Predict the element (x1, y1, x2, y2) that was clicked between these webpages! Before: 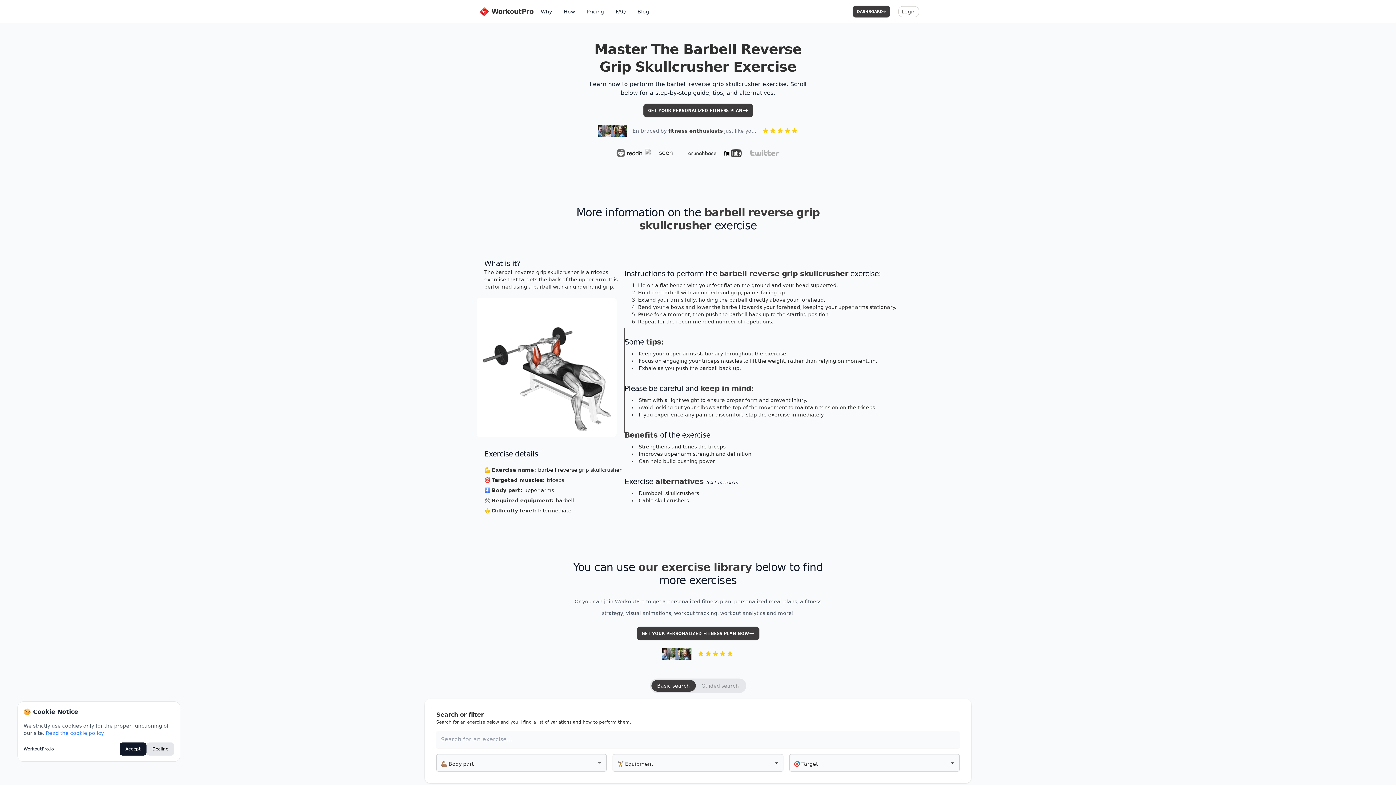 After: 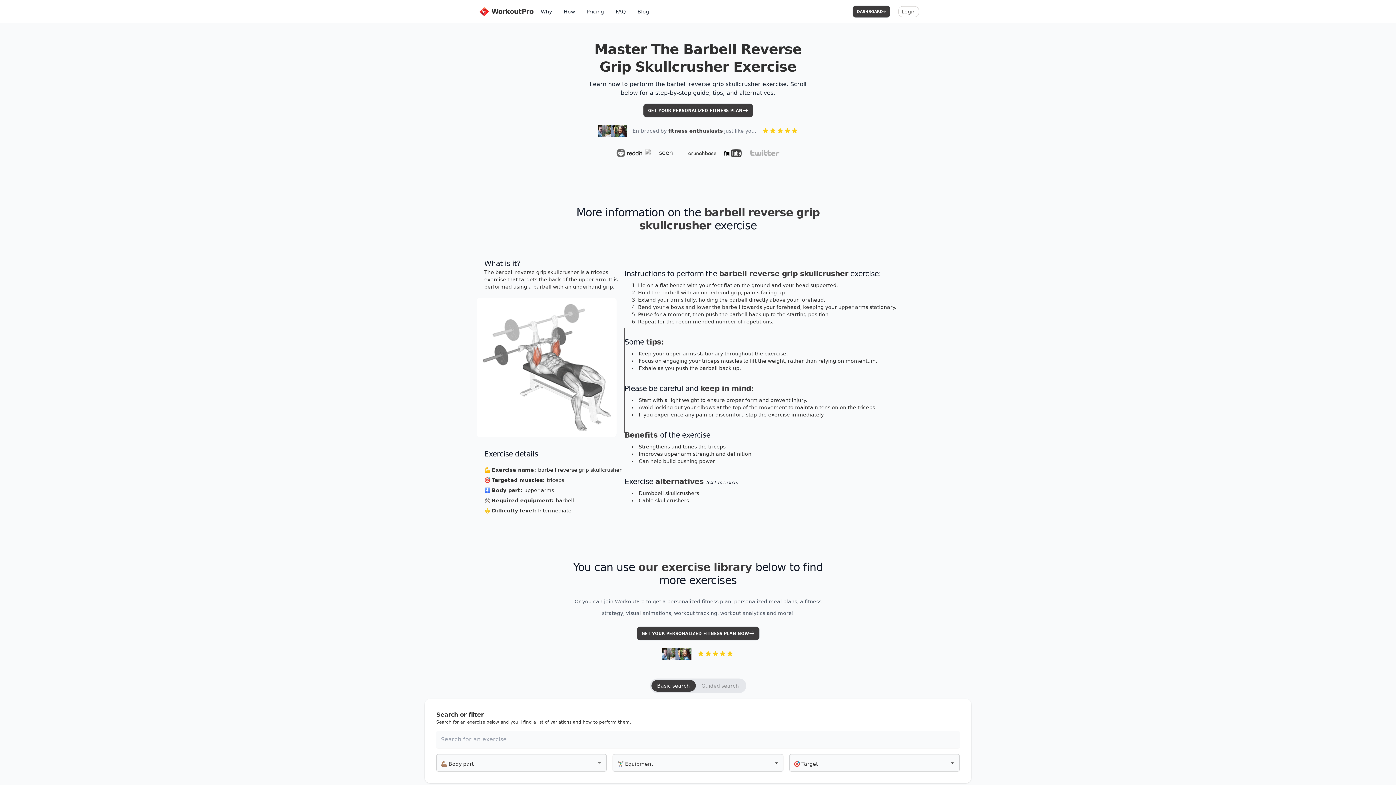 Action: bbox: (146, 742, 174, 756) label: Decline